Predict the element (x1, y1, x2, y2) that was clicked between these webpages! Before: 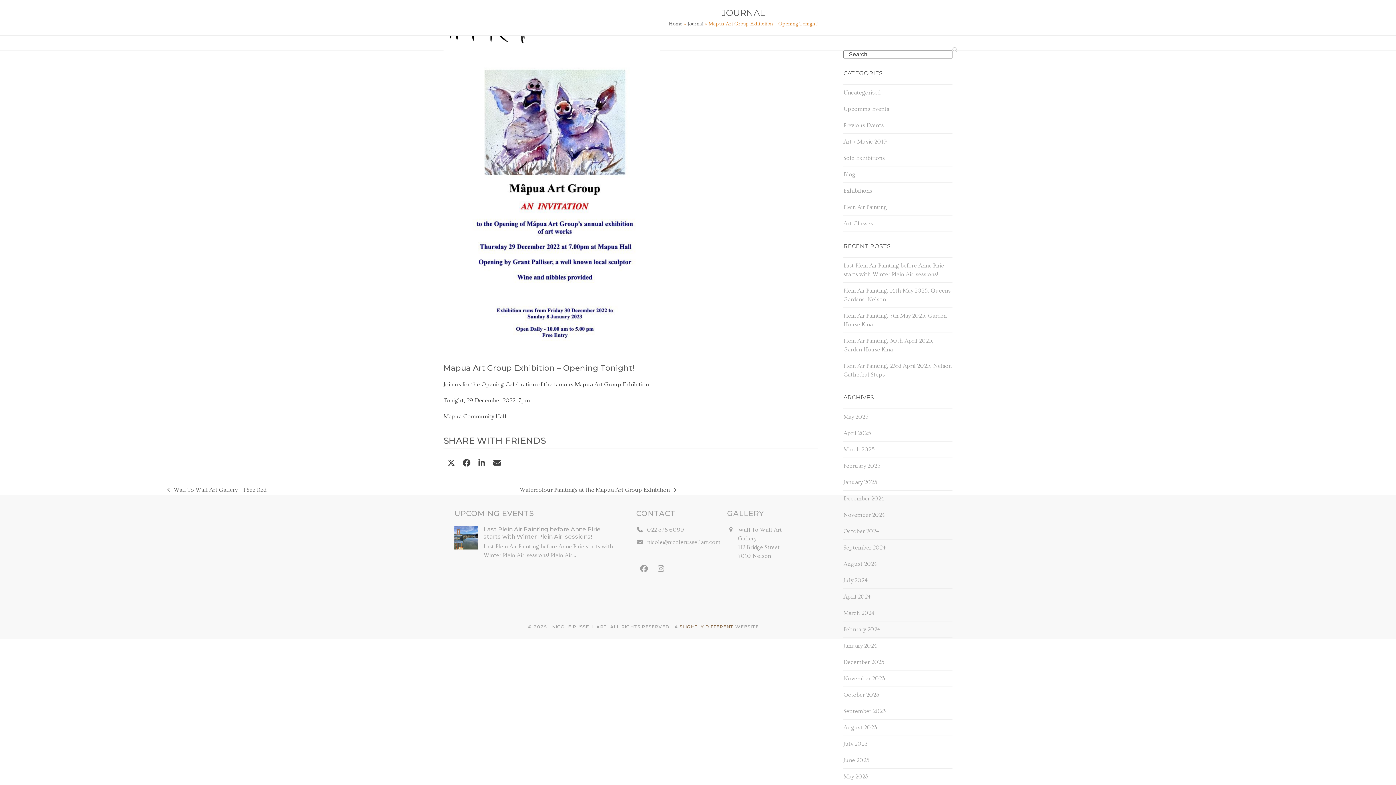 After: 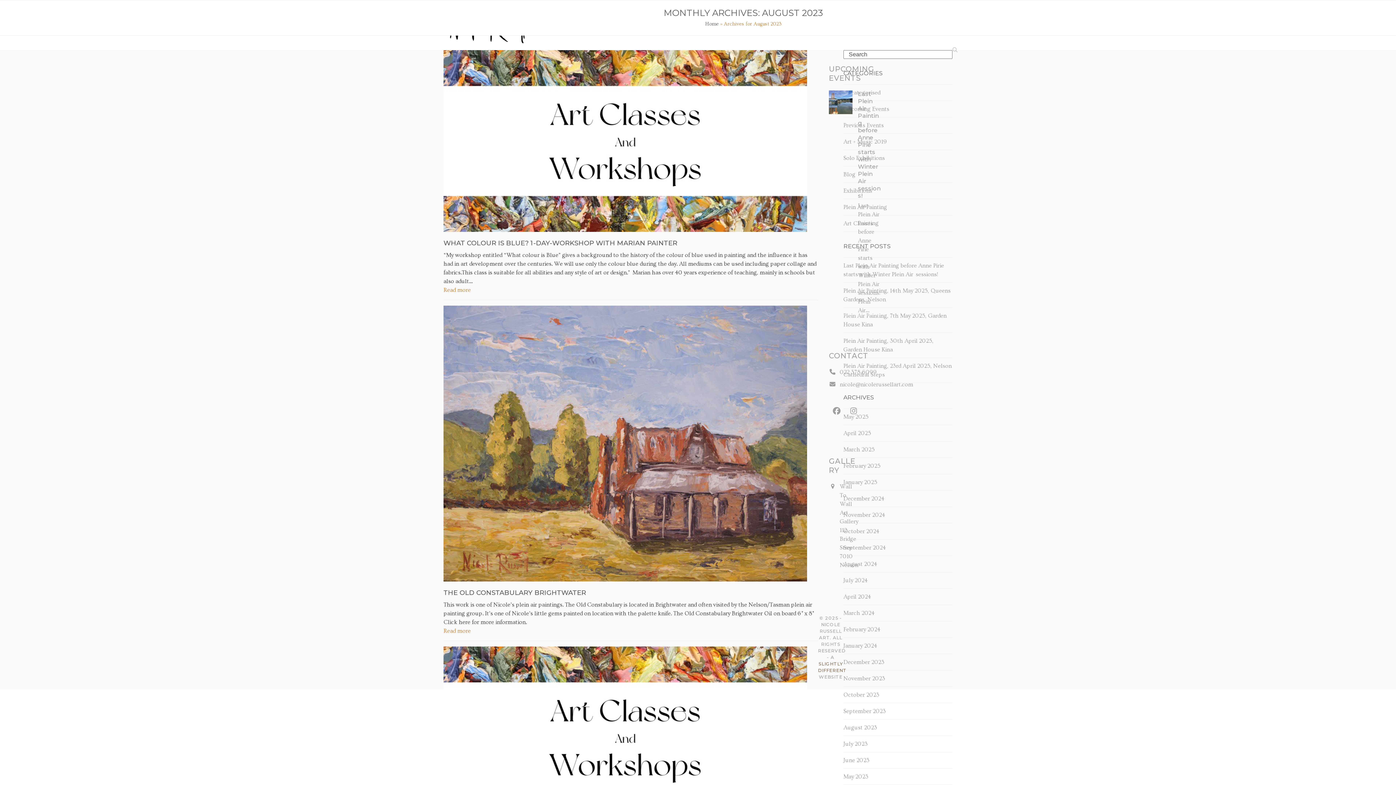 Action: label: August 2023 bbox: (843, 724, 877, 731)